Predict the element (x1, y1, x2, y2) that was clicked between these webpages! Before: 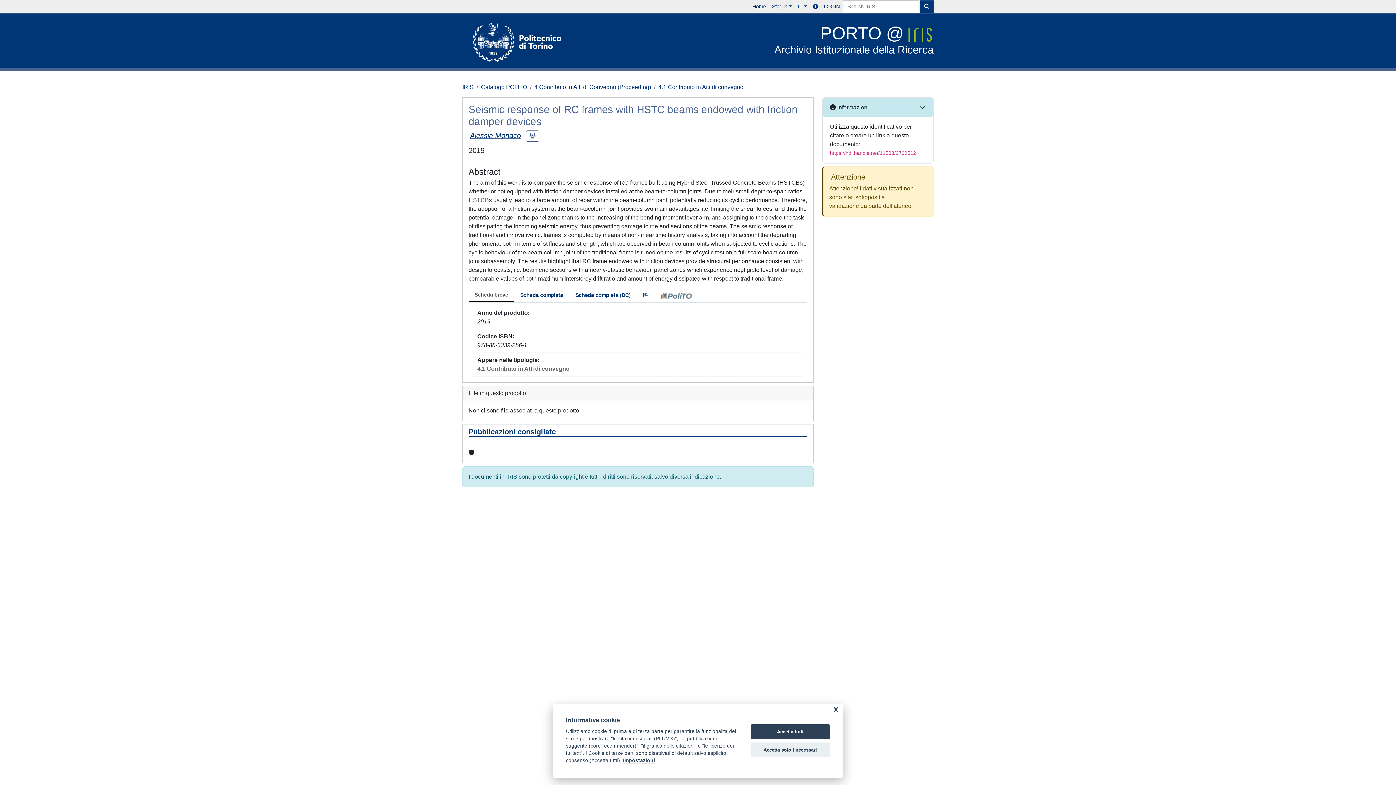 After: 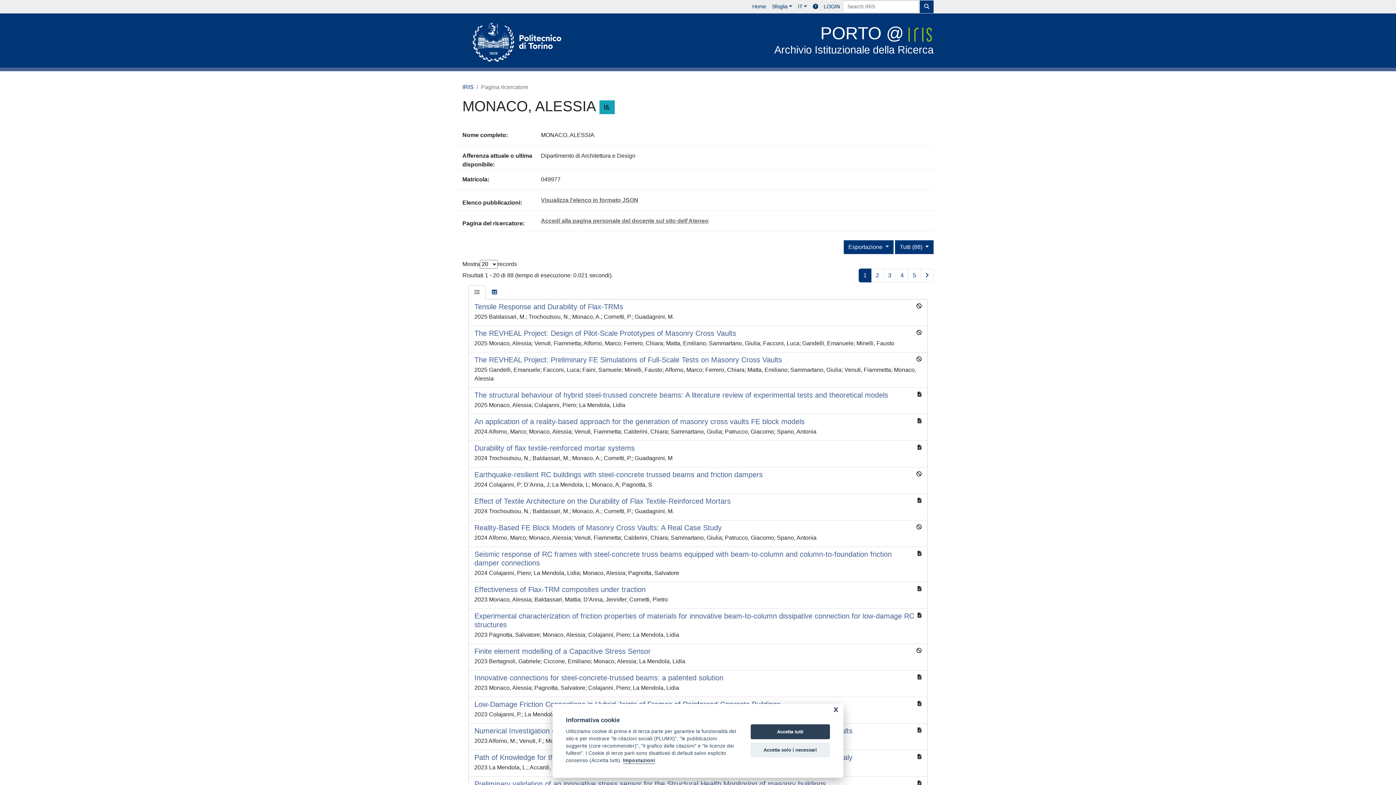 Action: bbox: (470, 131, 521, 139) label: Alessia Monaco